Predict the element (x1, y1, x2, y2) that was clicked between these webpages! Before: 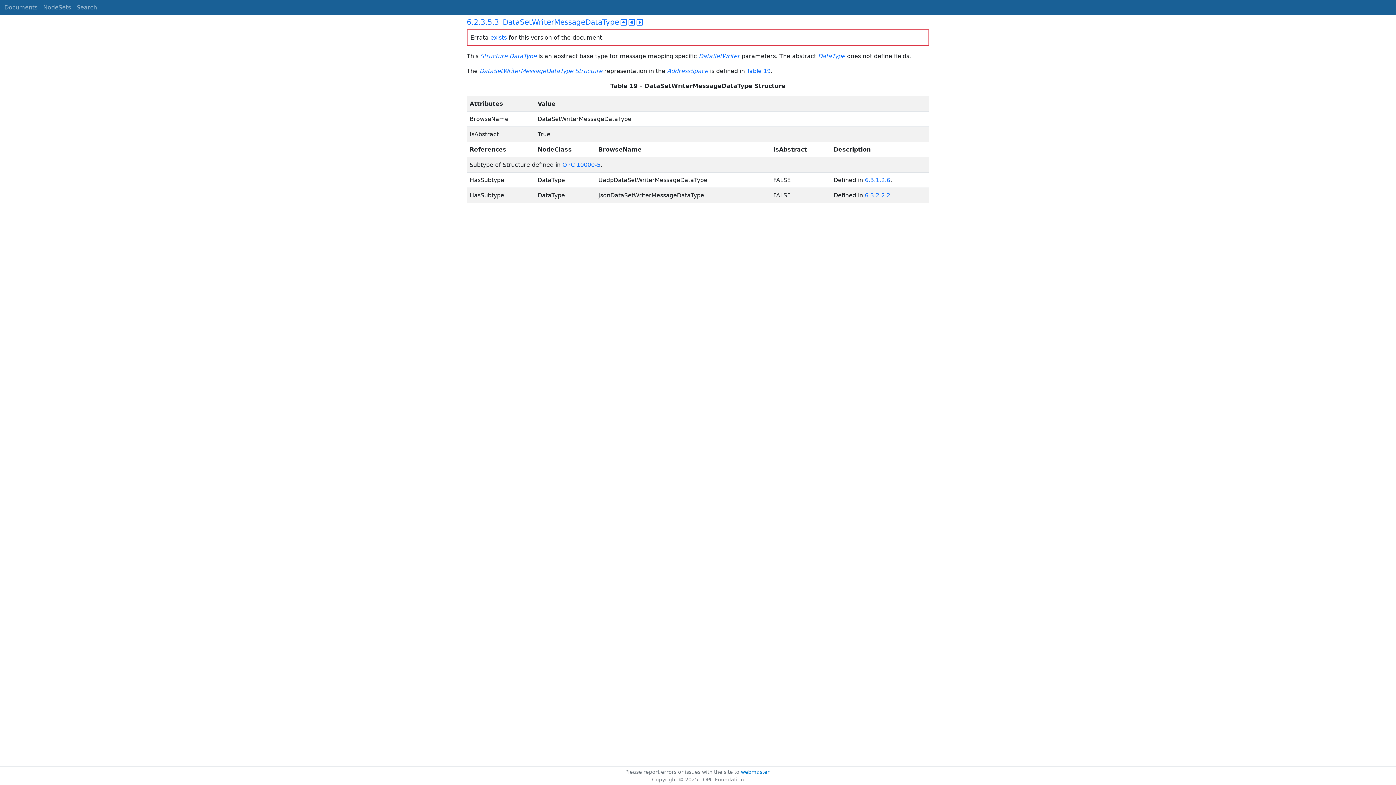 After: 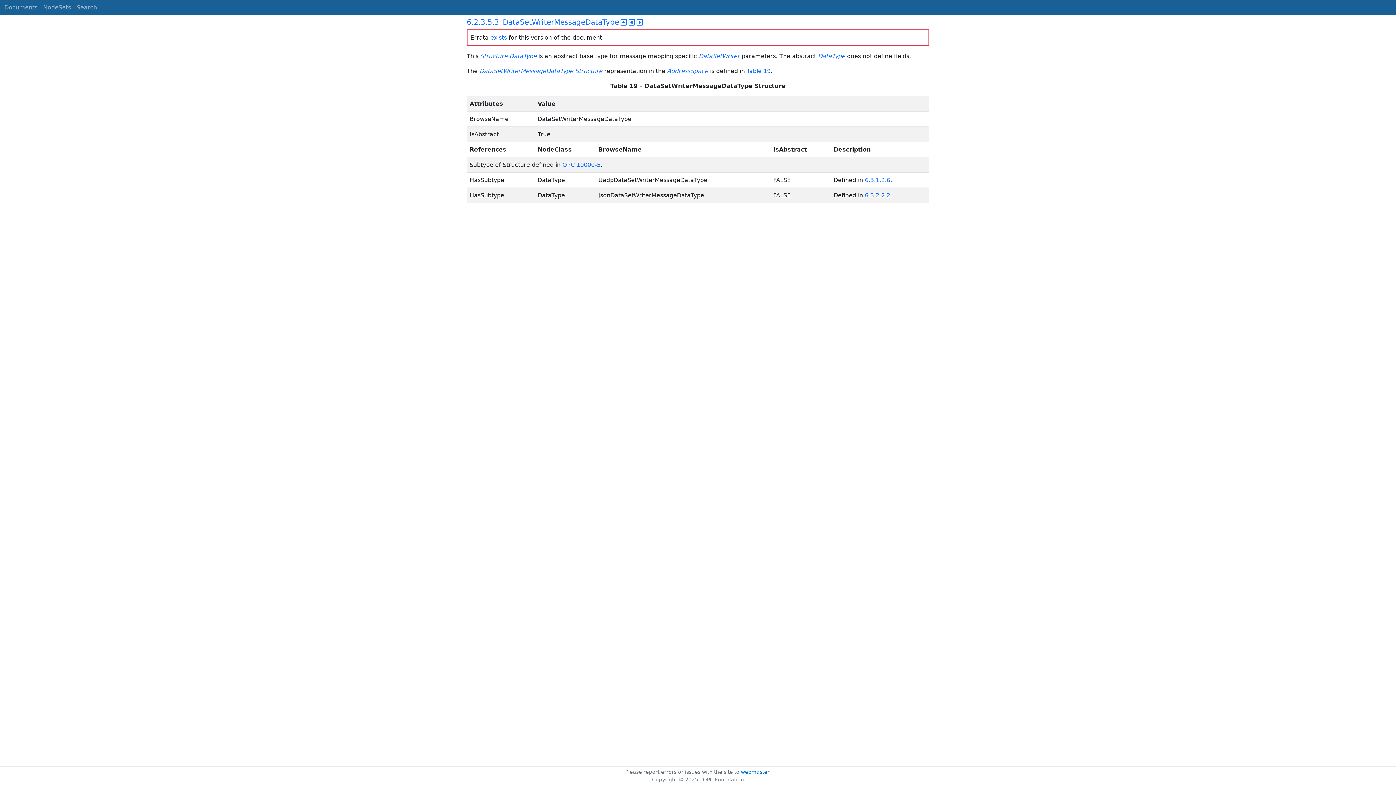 Action: bbox: (746, 67, 770, 74) label: Table 19